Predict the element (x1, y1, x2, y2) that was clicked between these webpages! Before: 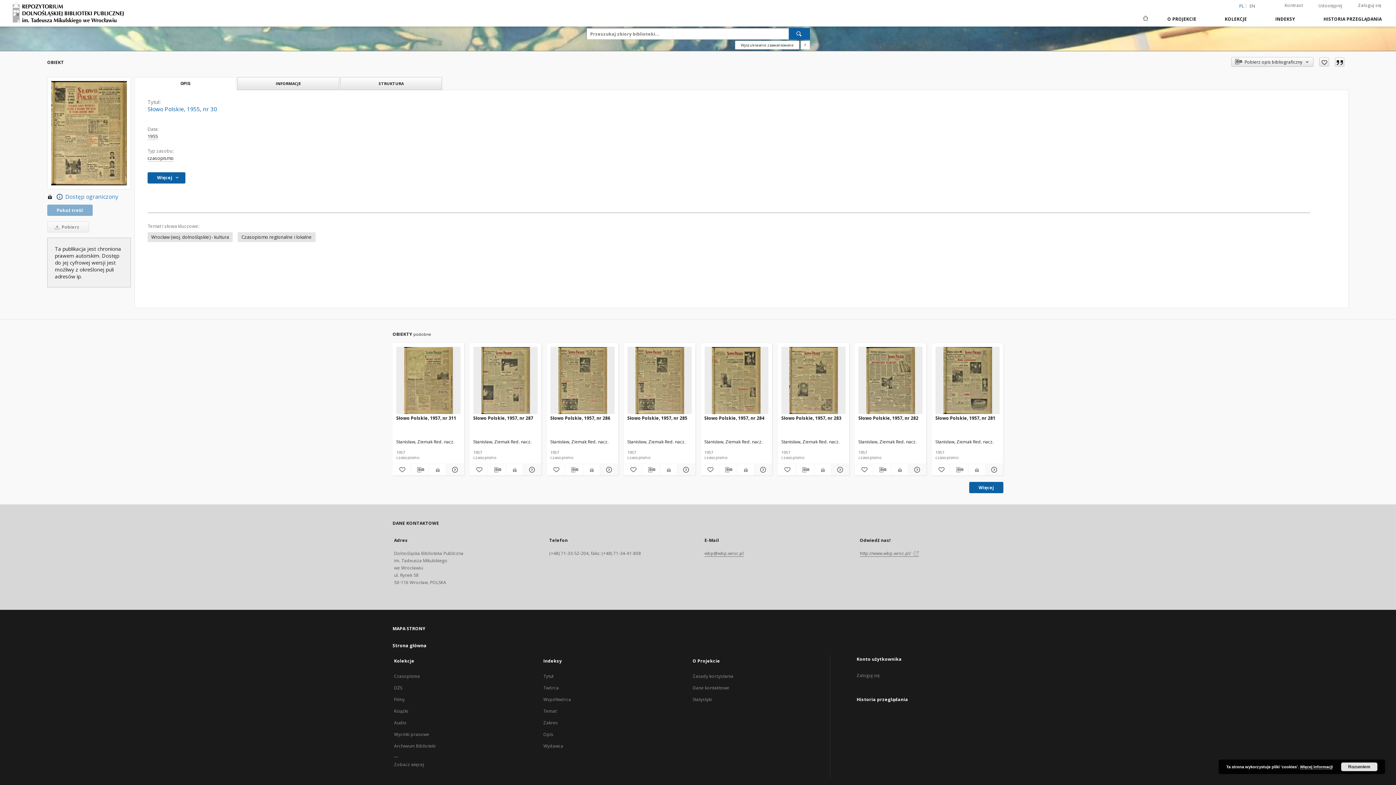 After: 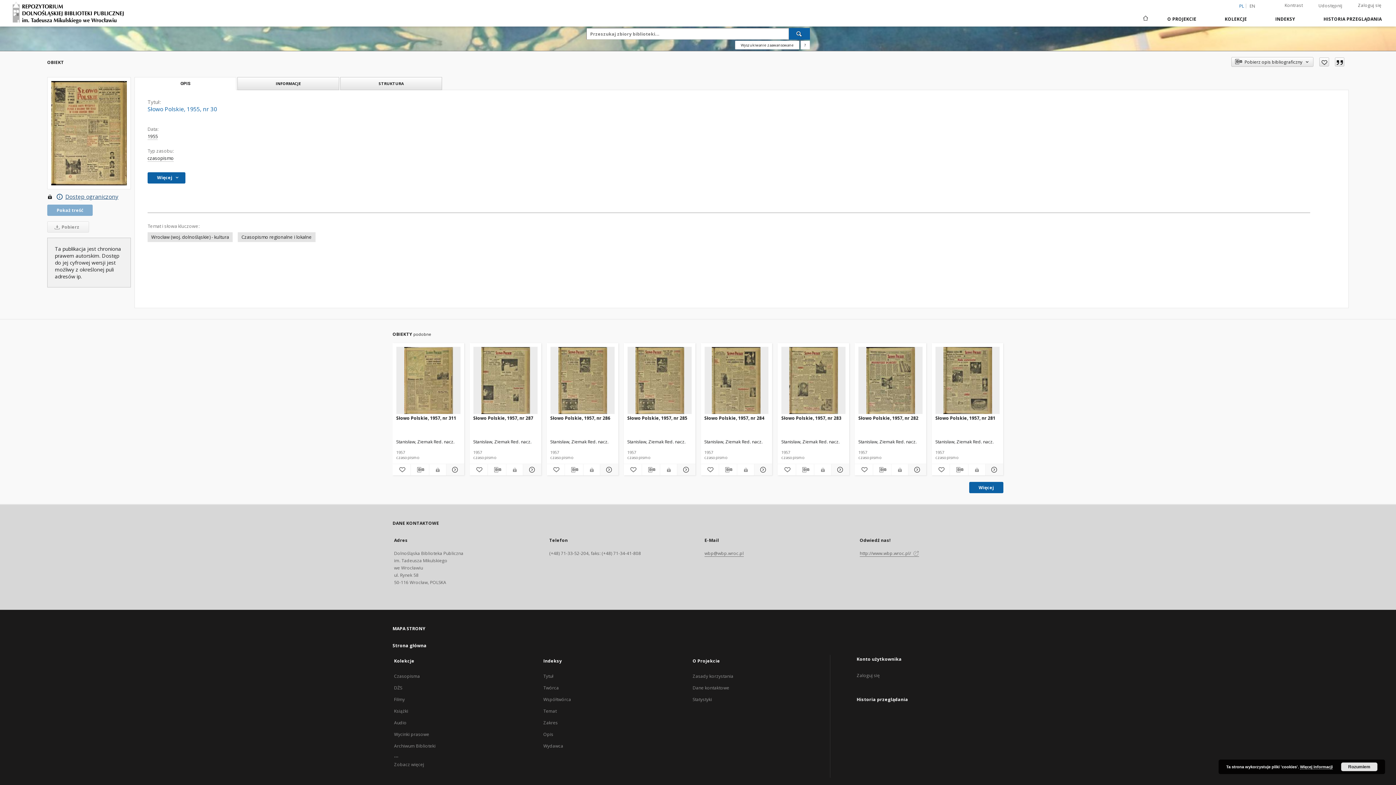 Action: label:  
Dostęp ograniczony bbox: (47, 192, 130, 200)